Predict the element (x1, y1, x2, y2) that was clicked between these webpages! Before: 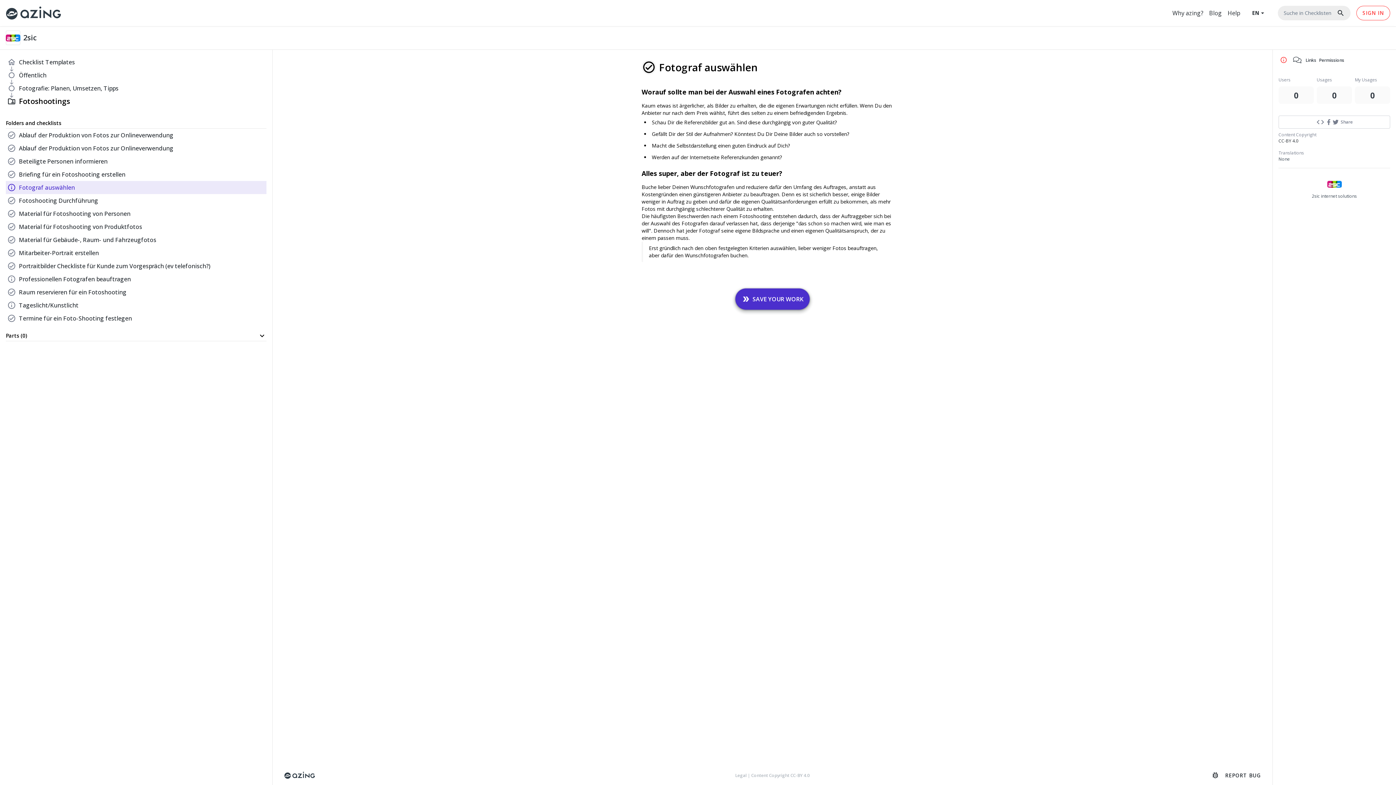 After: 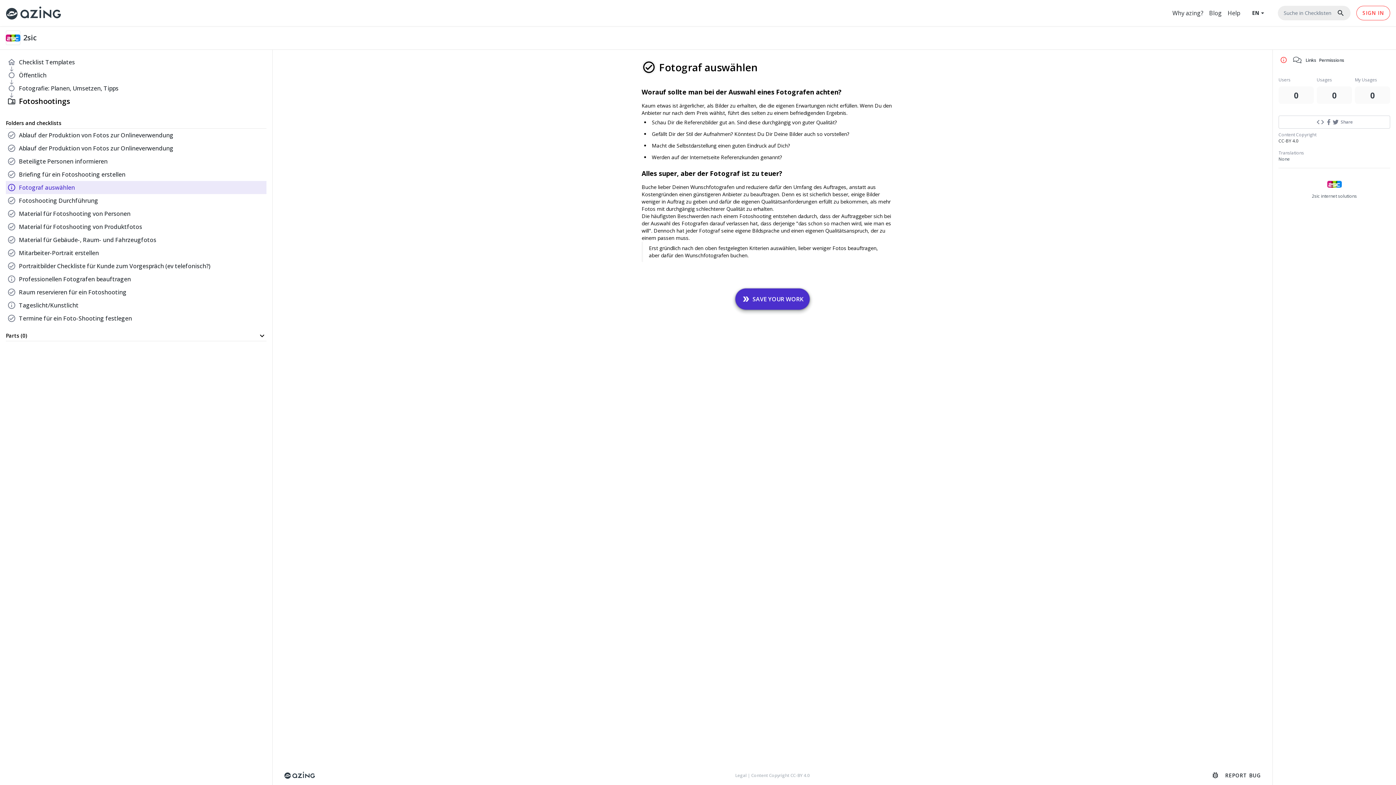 Action: label: CC-BY 4.0 bbox: (1278, 137, 1298, 144)